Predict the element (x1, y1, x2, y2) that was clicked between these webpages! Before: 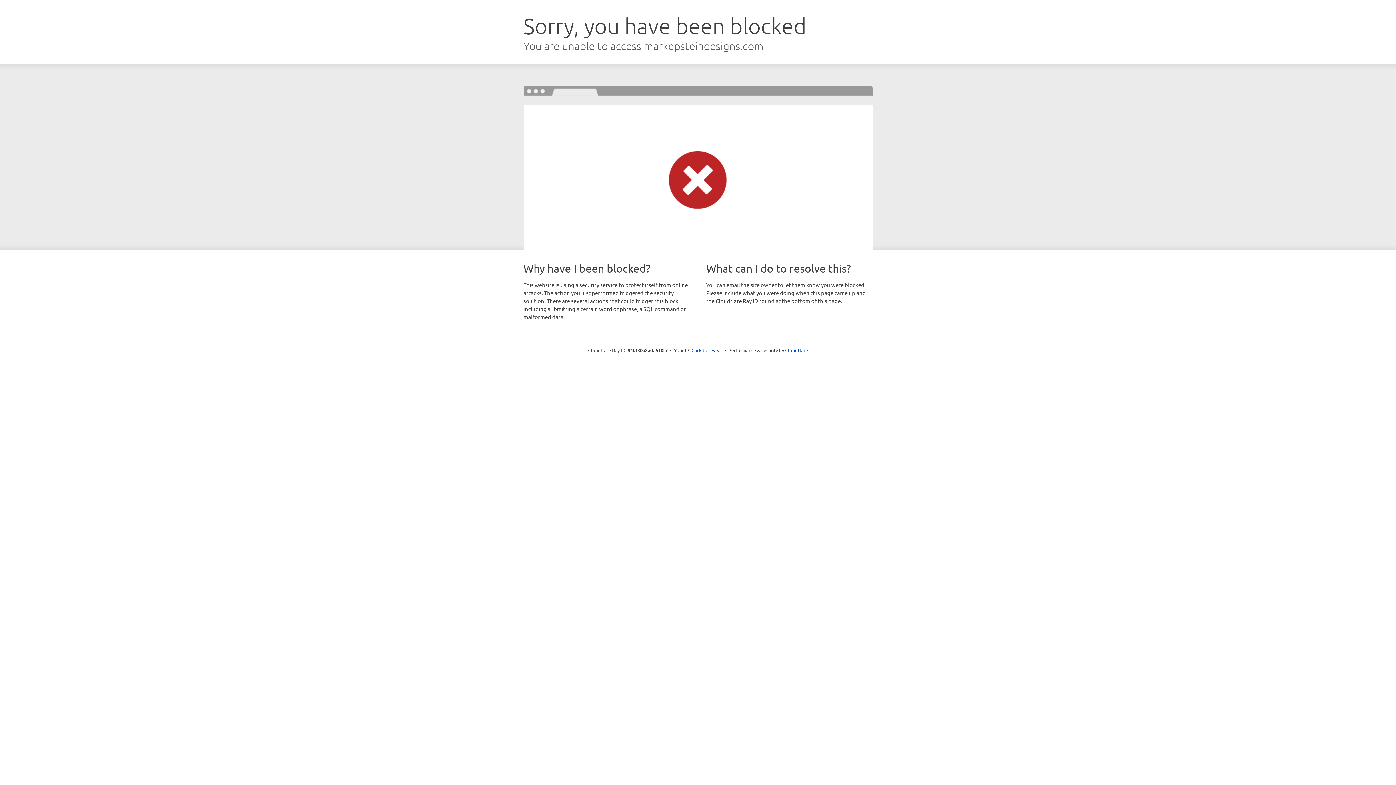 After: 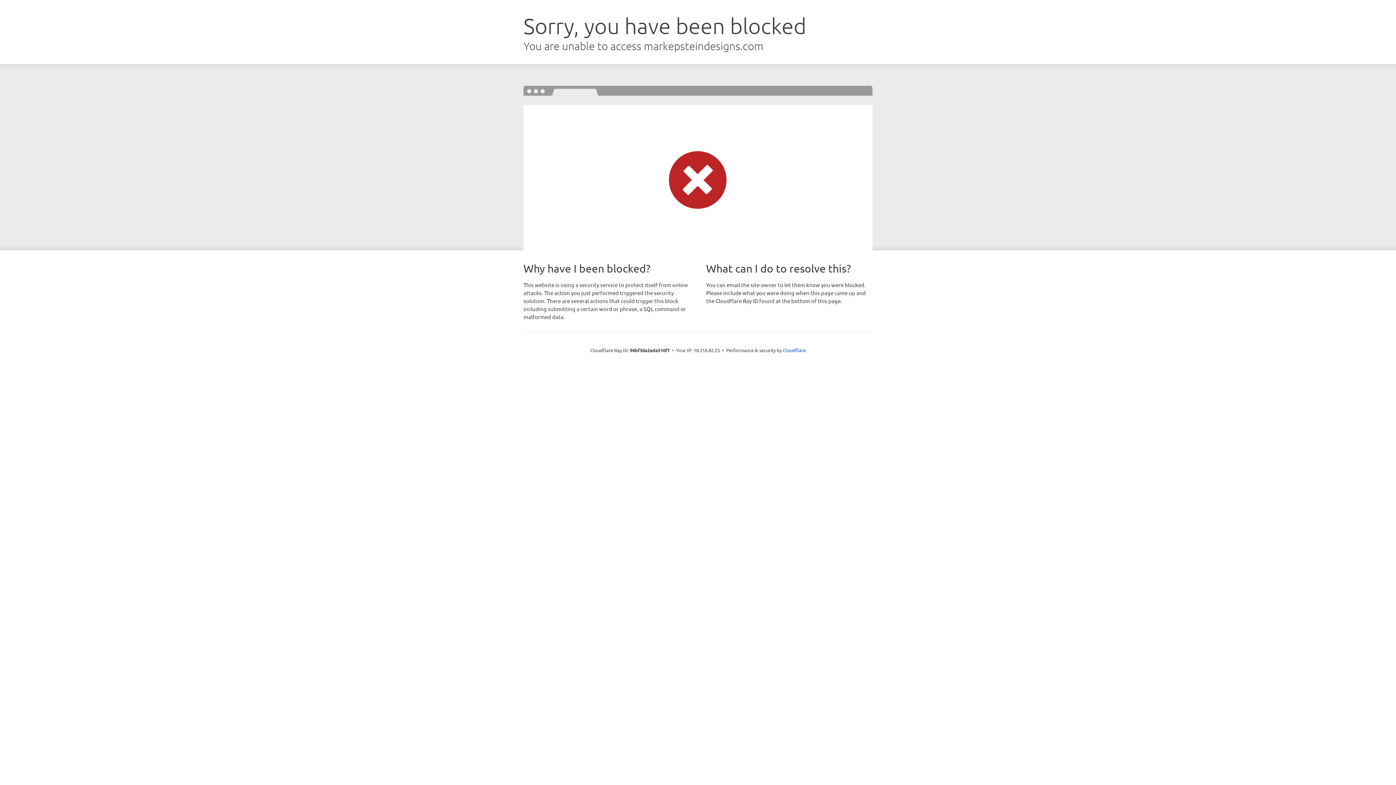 Action: bbox: (691, 346, 722, 353) label: Click to reveal